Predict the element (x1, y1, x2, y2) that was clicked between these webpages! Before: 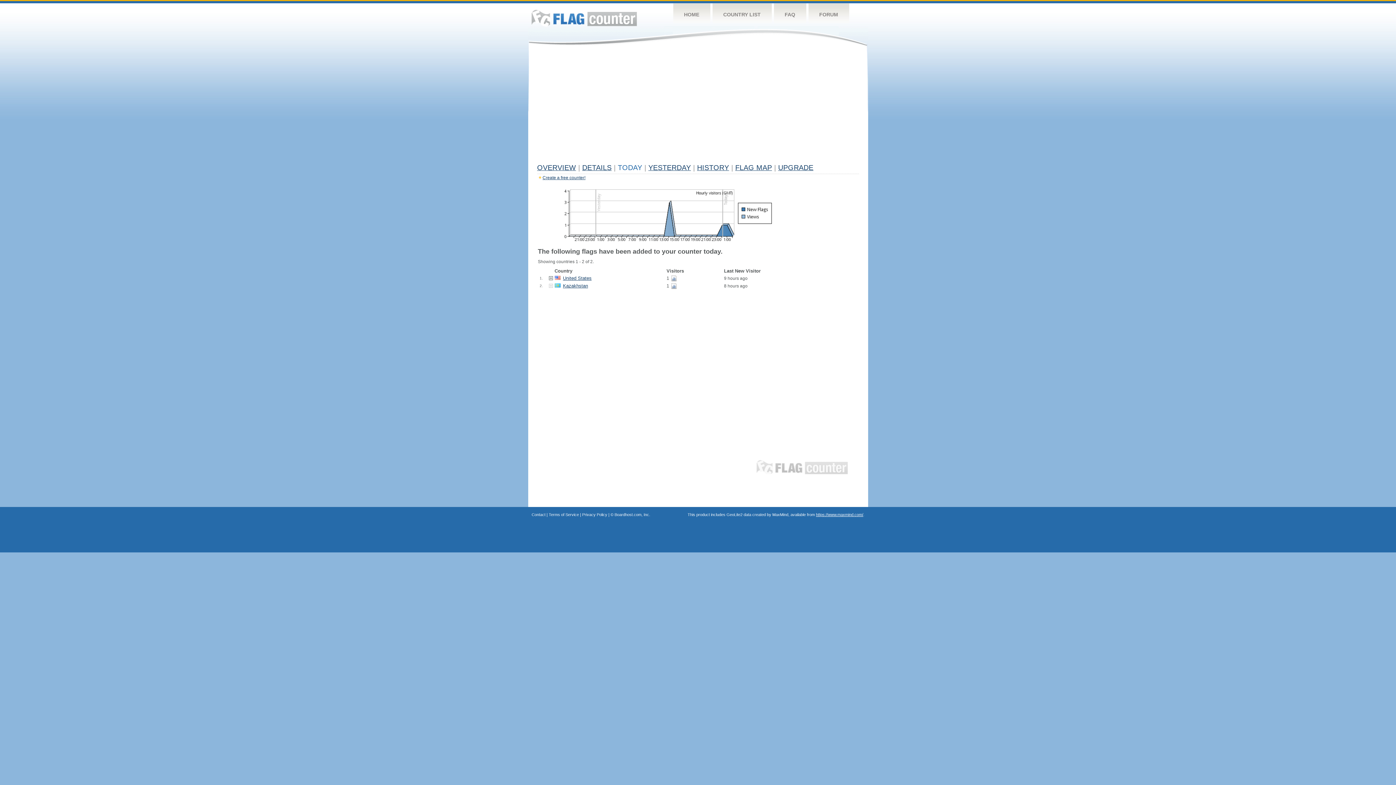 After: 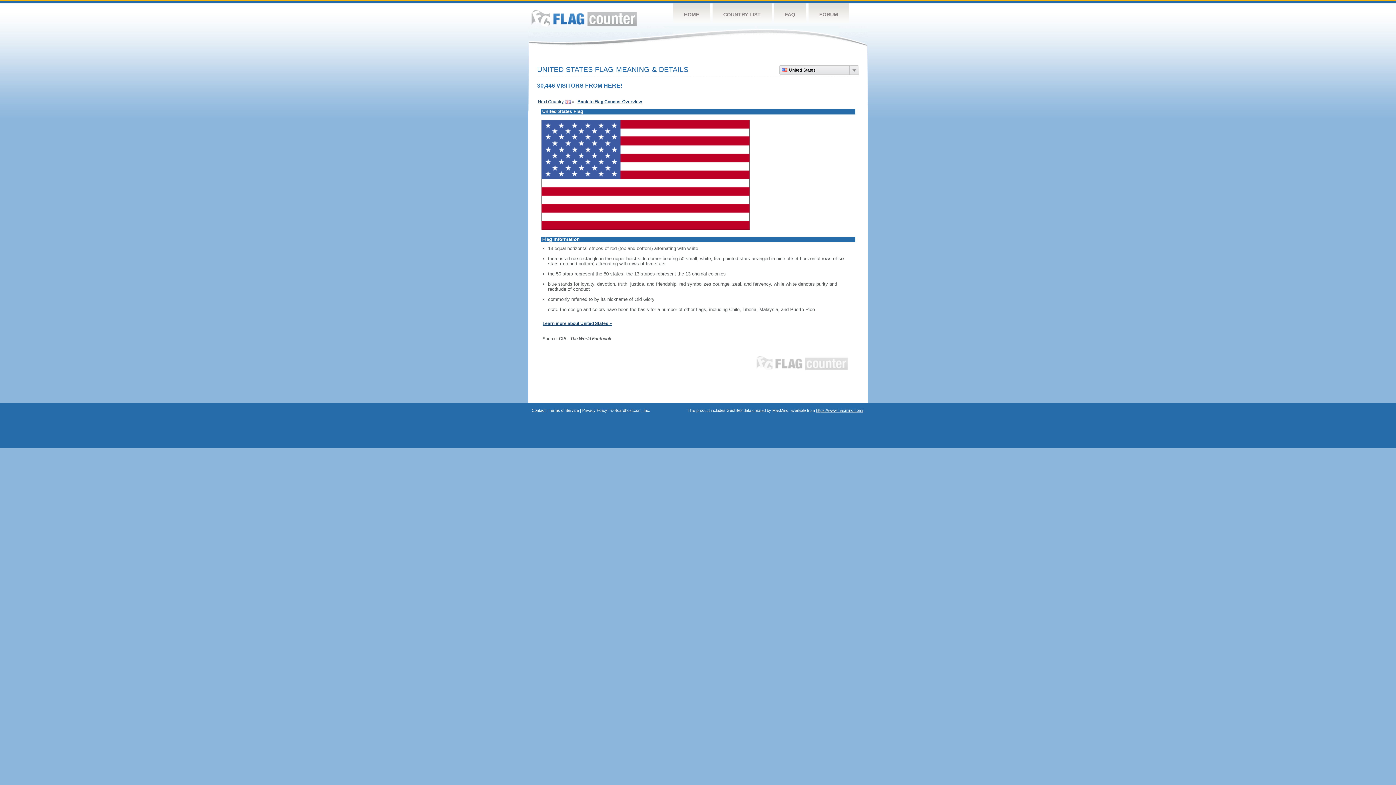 Action: bbox: (554, 276, 560, 281)